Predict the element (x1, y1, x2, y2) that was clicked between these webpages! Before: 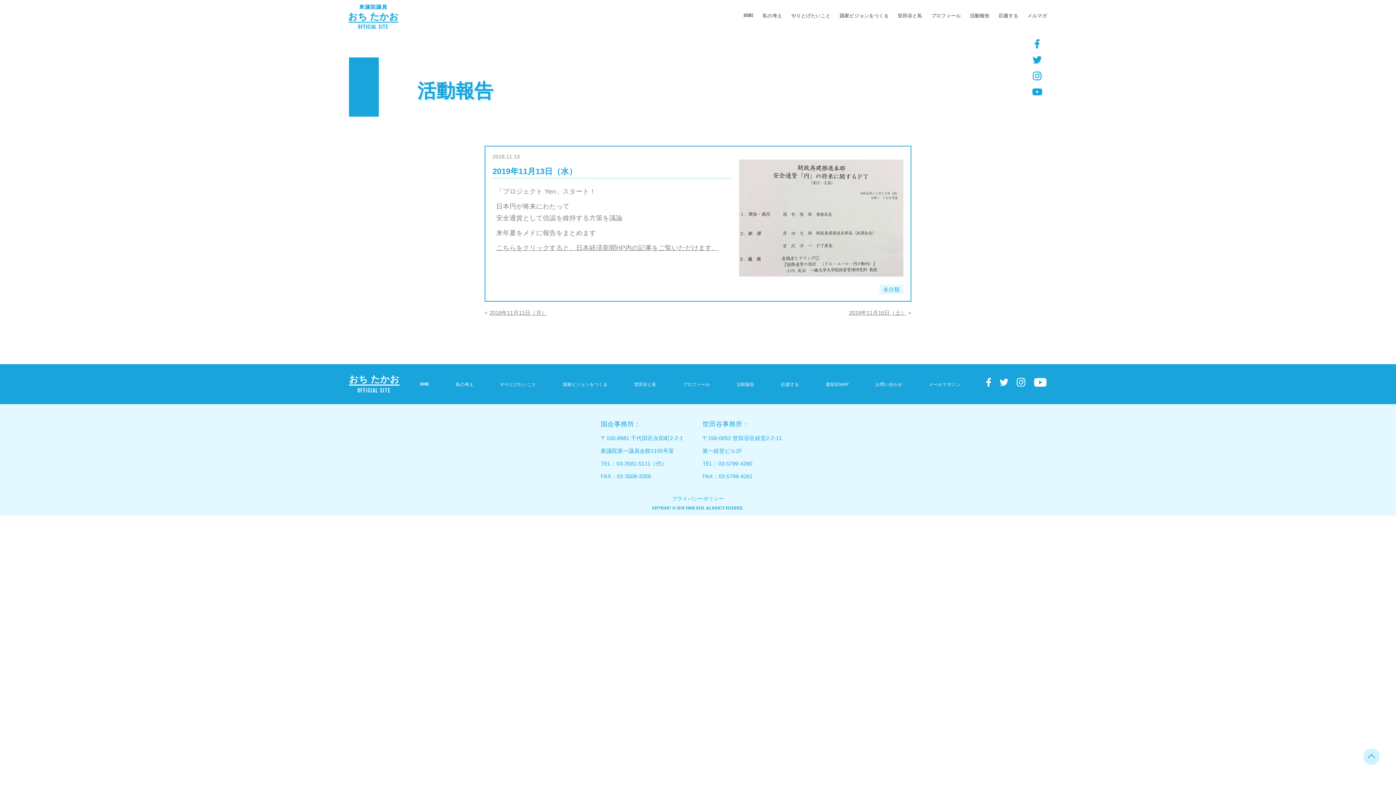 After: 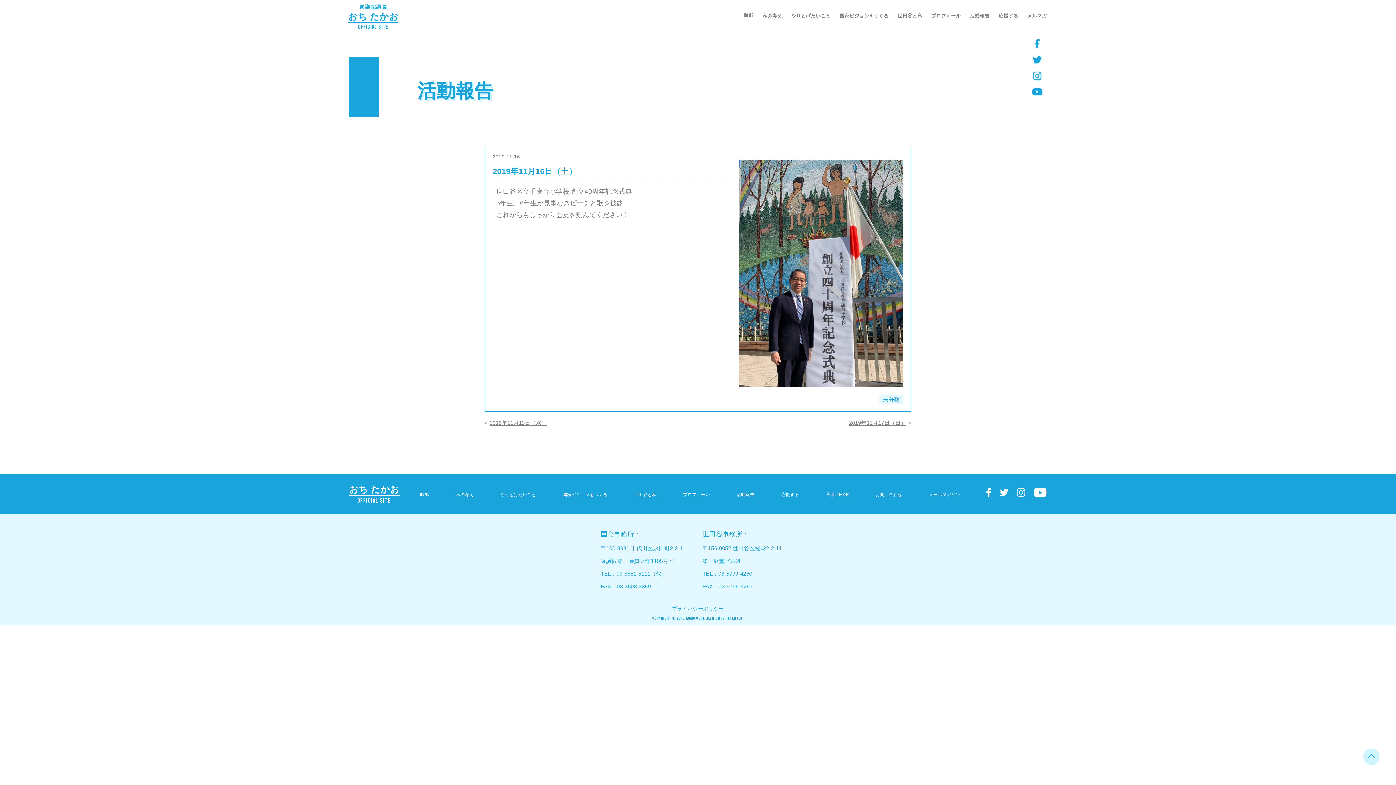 Action: bbox: (849, 309, 906, 316) label: 2019年11月16日（土）